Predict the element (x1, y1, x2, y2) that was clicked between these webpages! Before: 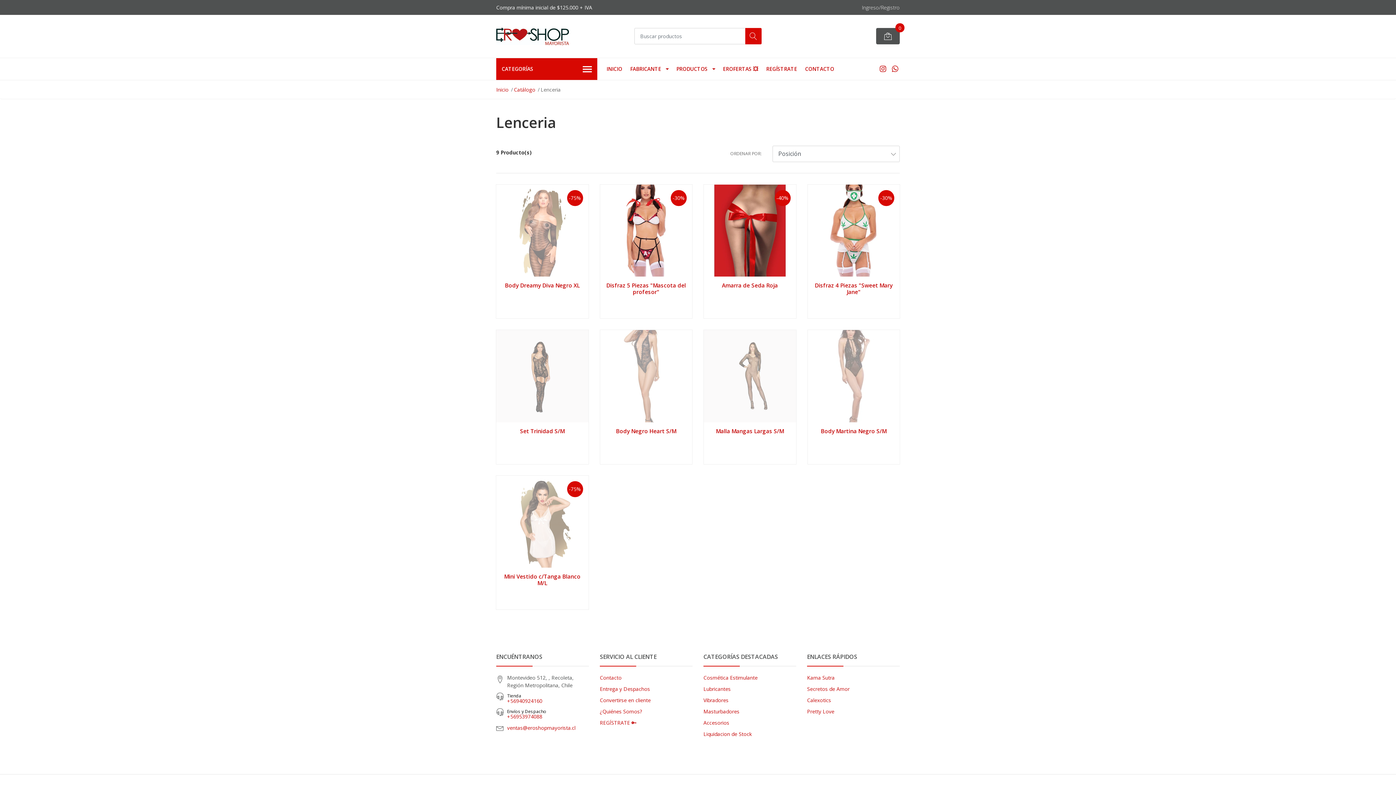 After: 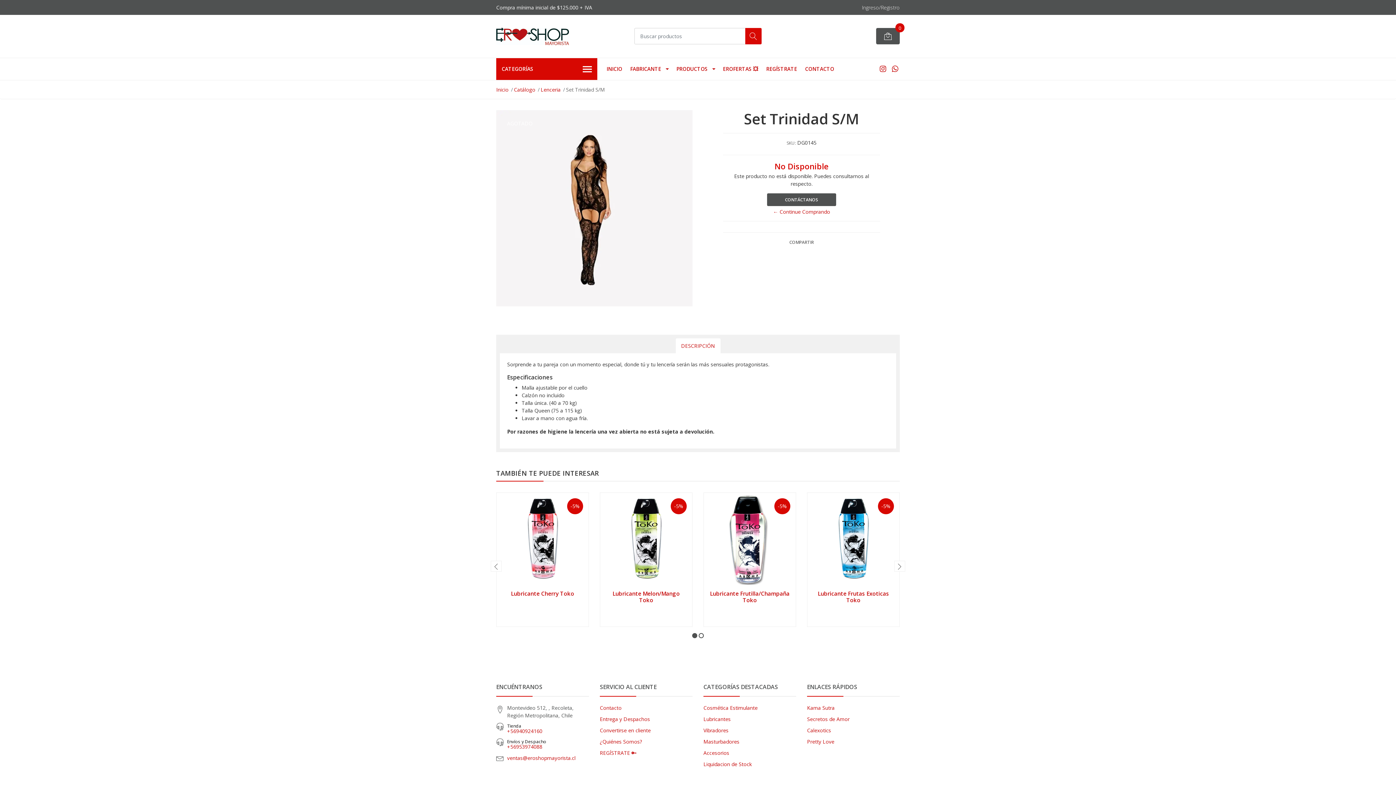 Action: bbox: (520, 427, 564, 434) label: Set Trinidad S/M